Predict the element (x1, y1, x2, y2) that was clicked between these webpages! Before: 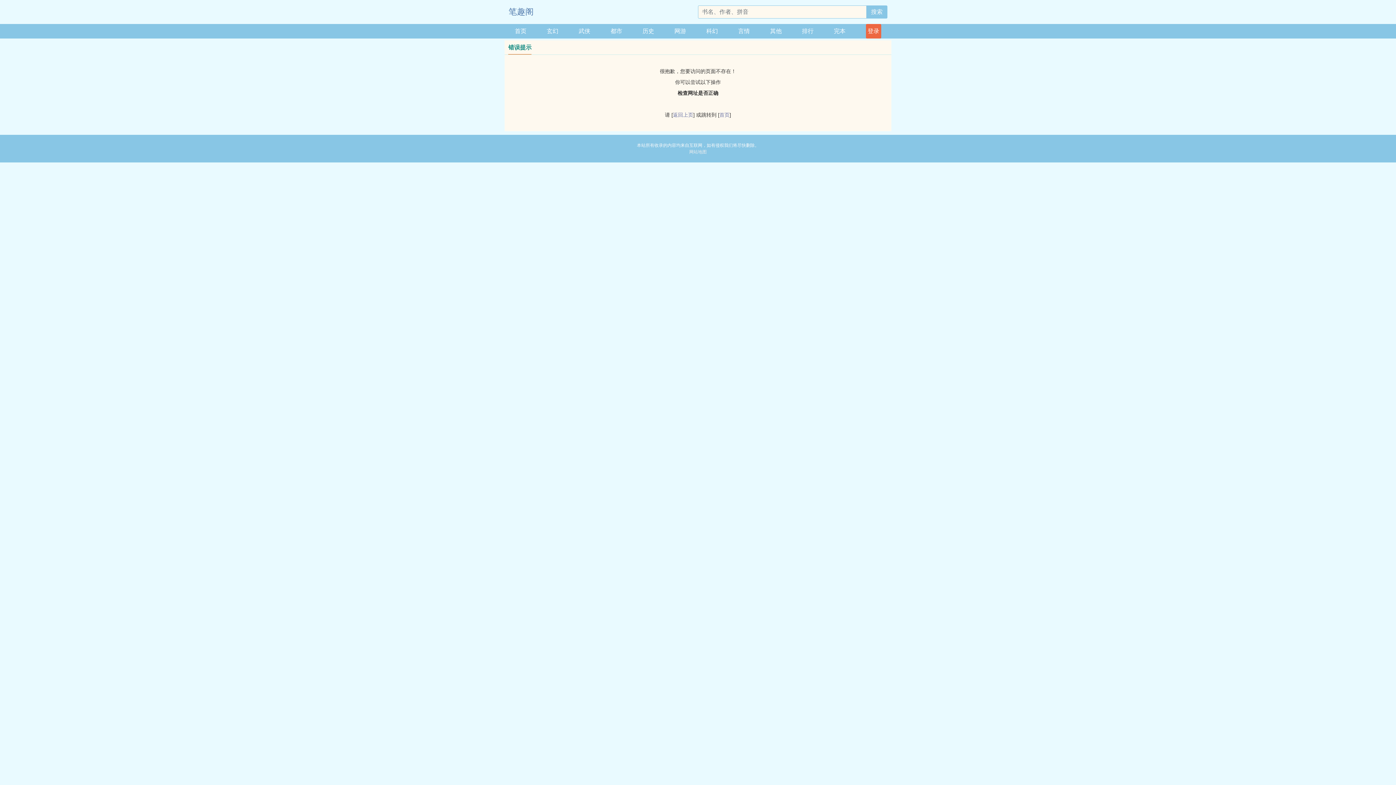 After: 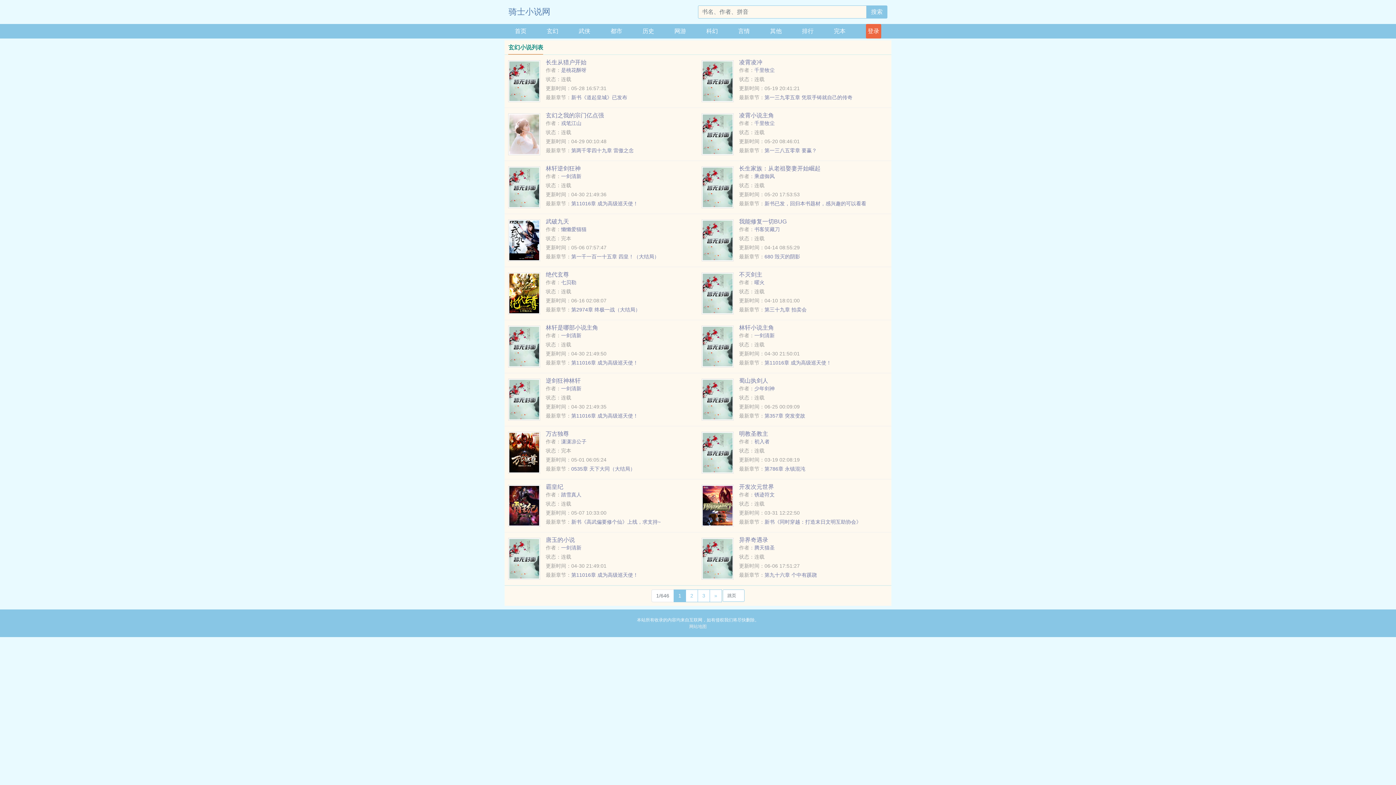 Action: bbox: (546, 24, 558, 38) label: 玄幻